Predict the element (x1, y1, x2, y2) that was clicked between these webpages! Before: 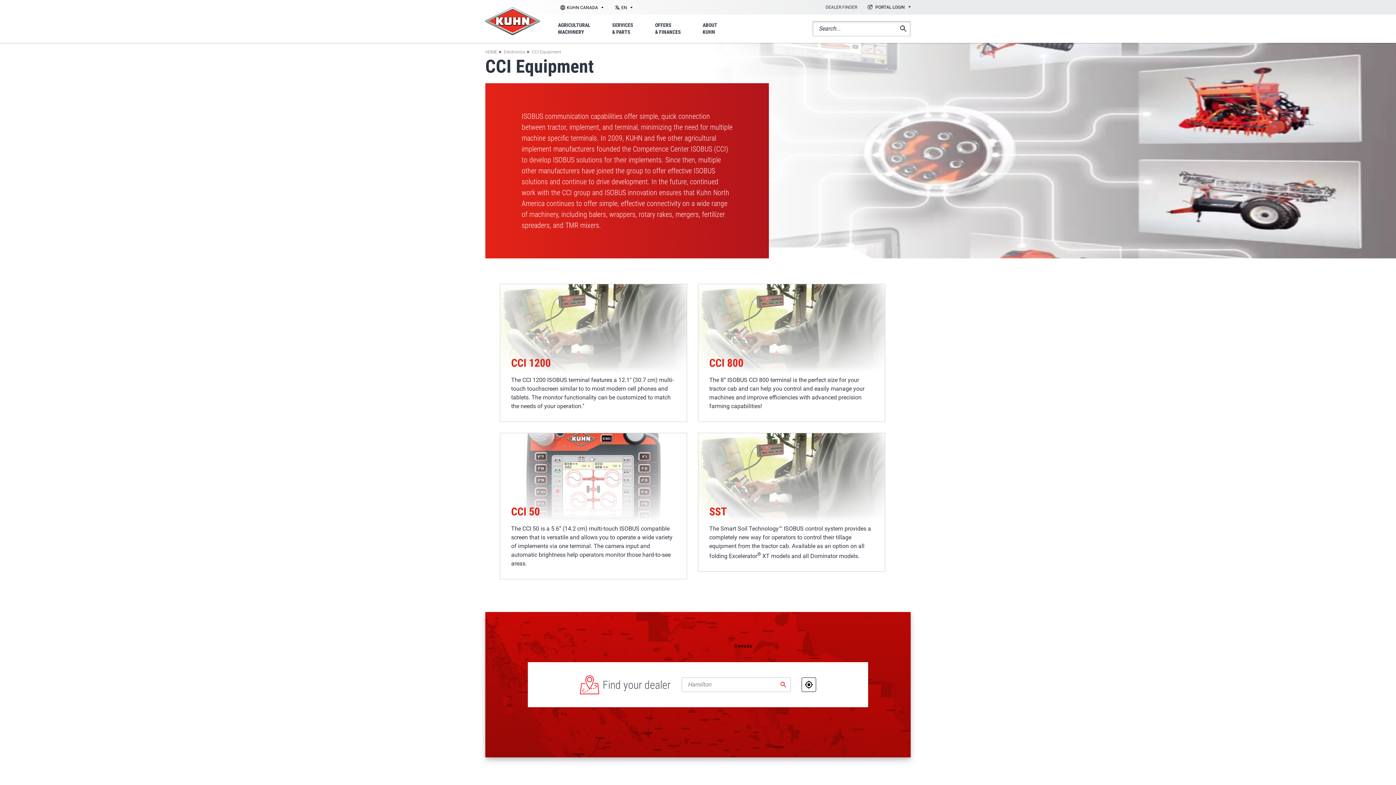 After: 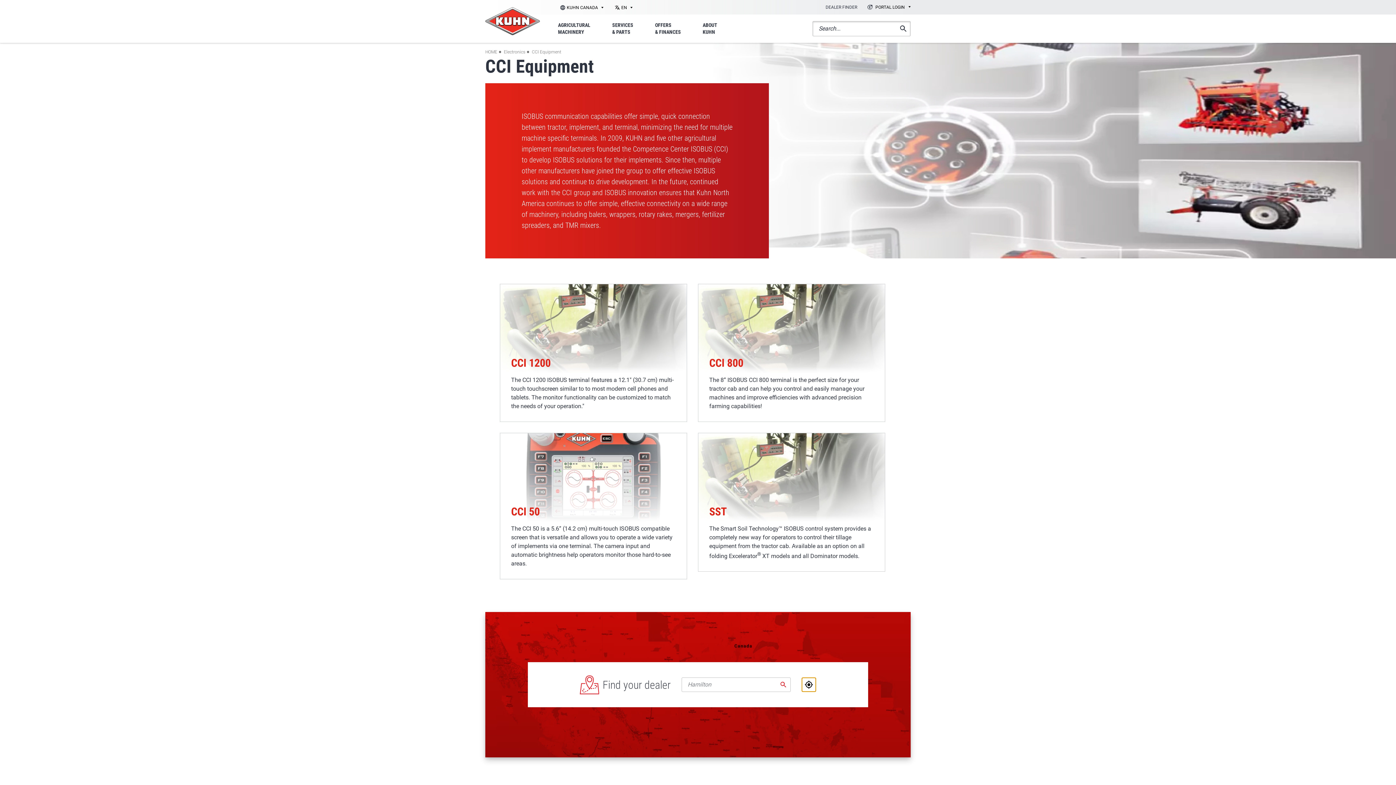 Action: bbox: (801, 677, 816, 692) label: LOCATE